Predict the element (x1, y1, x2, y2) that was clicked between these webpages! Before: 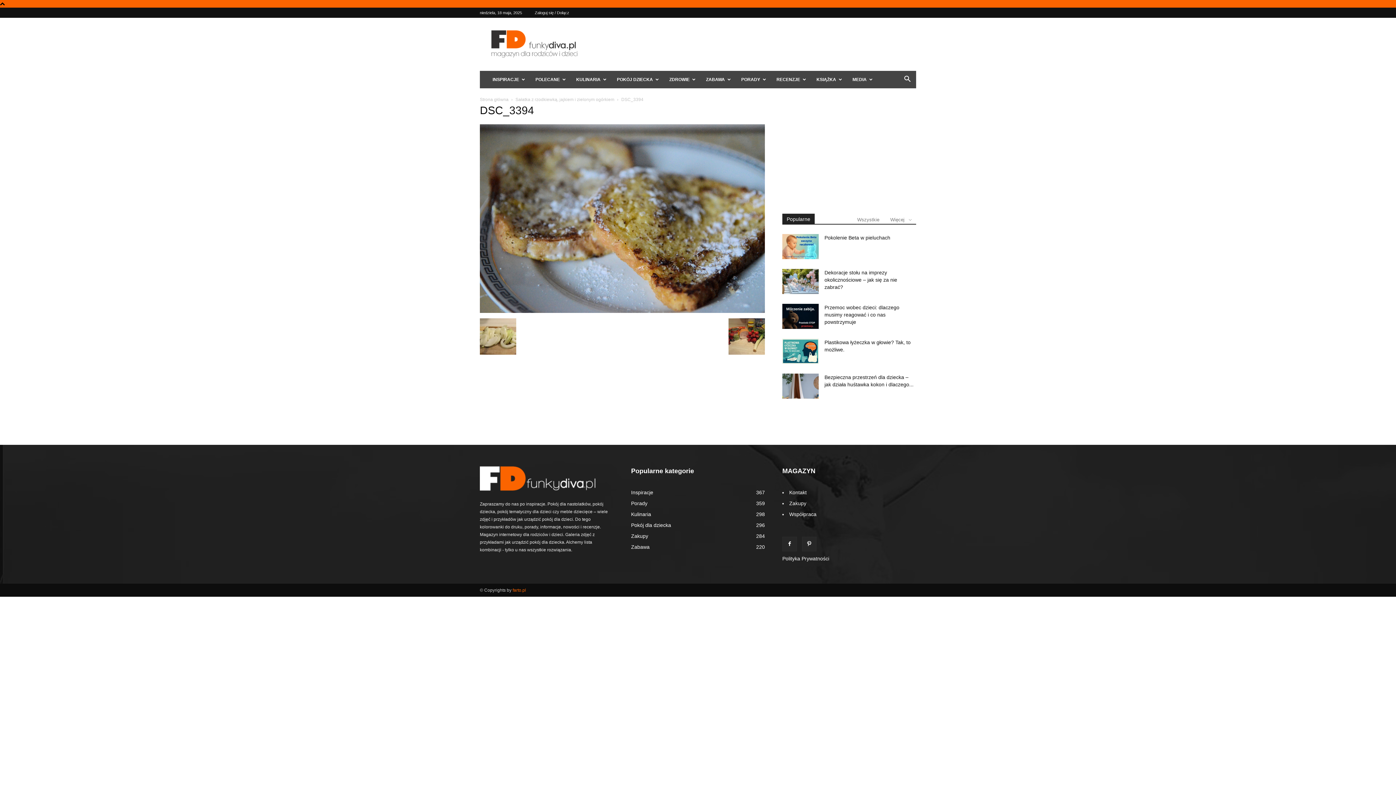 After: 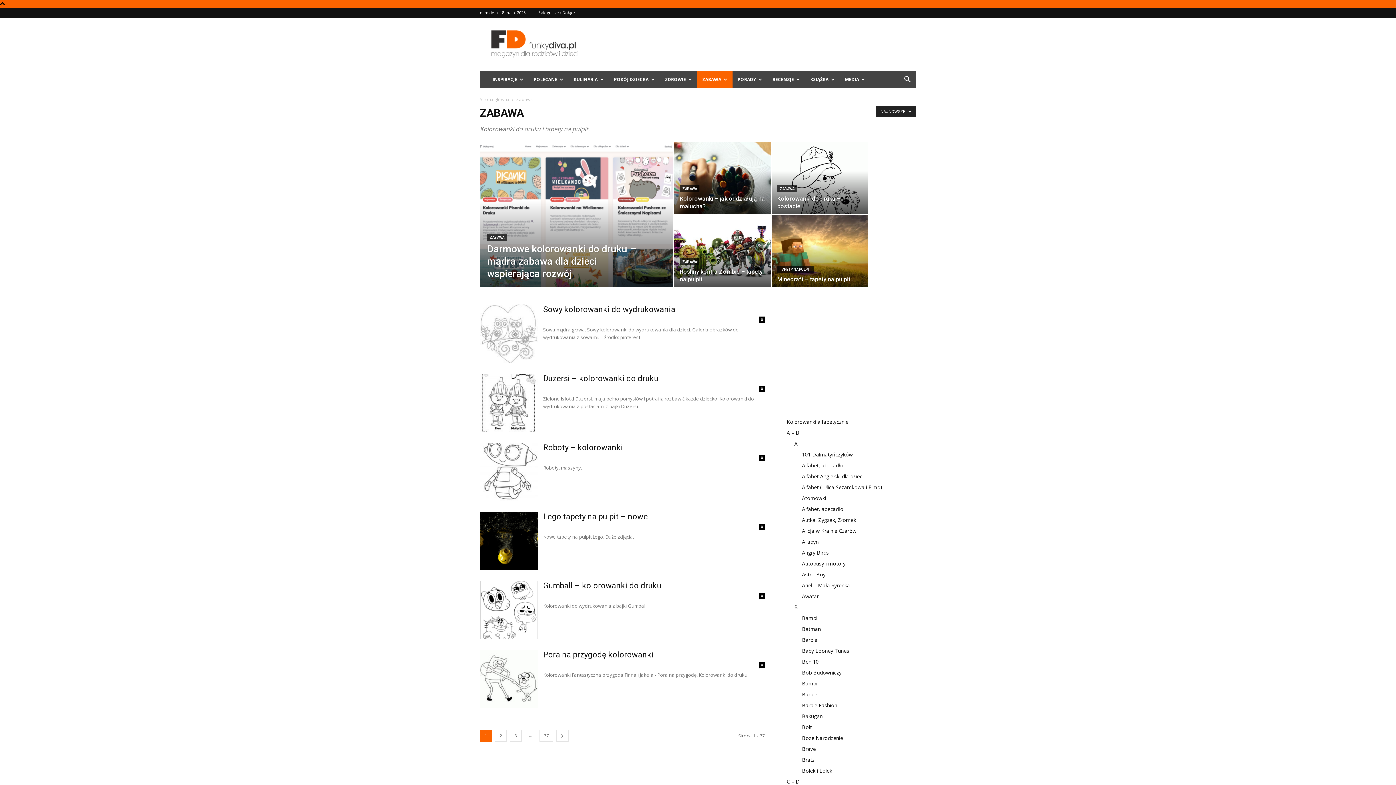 Action: bbox: (701, 70, 736, 88) label: ZABAWA